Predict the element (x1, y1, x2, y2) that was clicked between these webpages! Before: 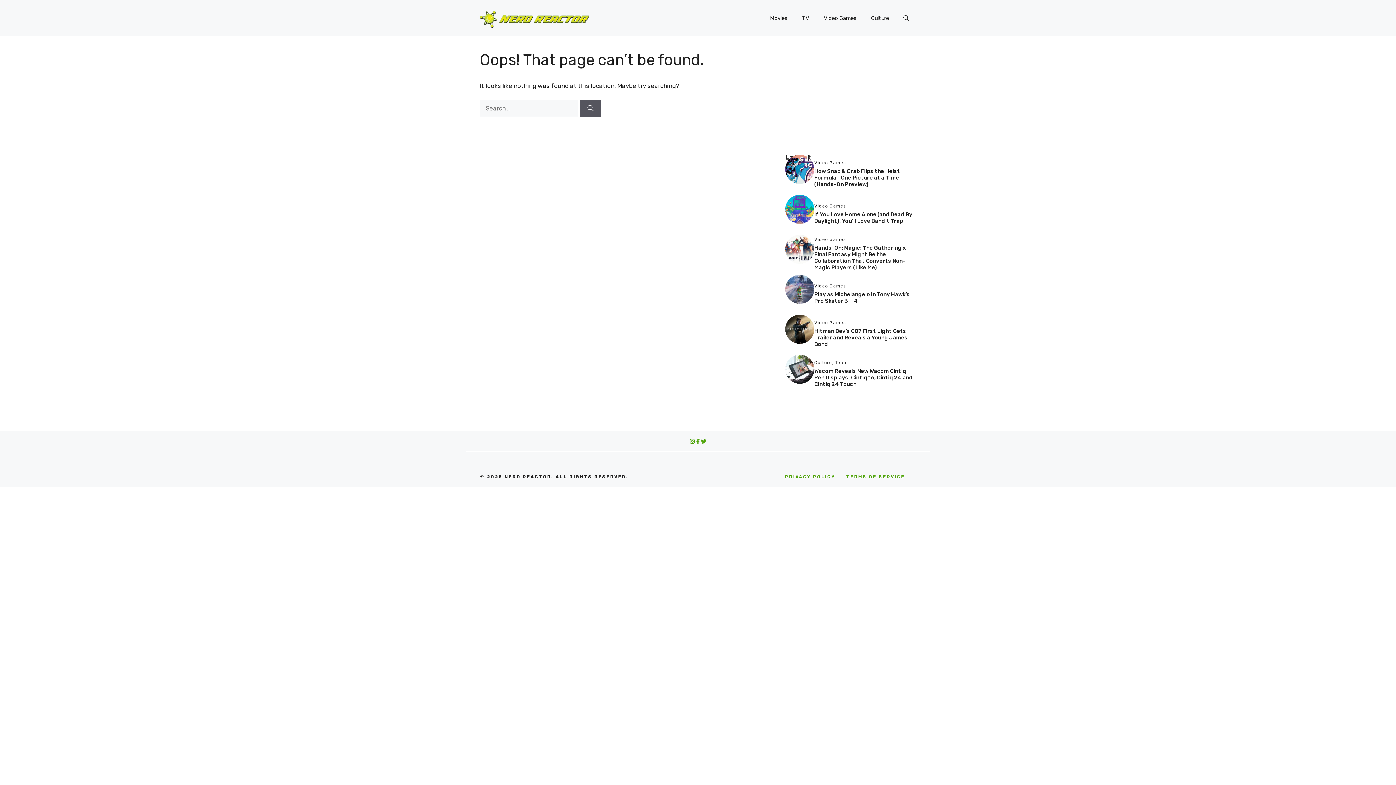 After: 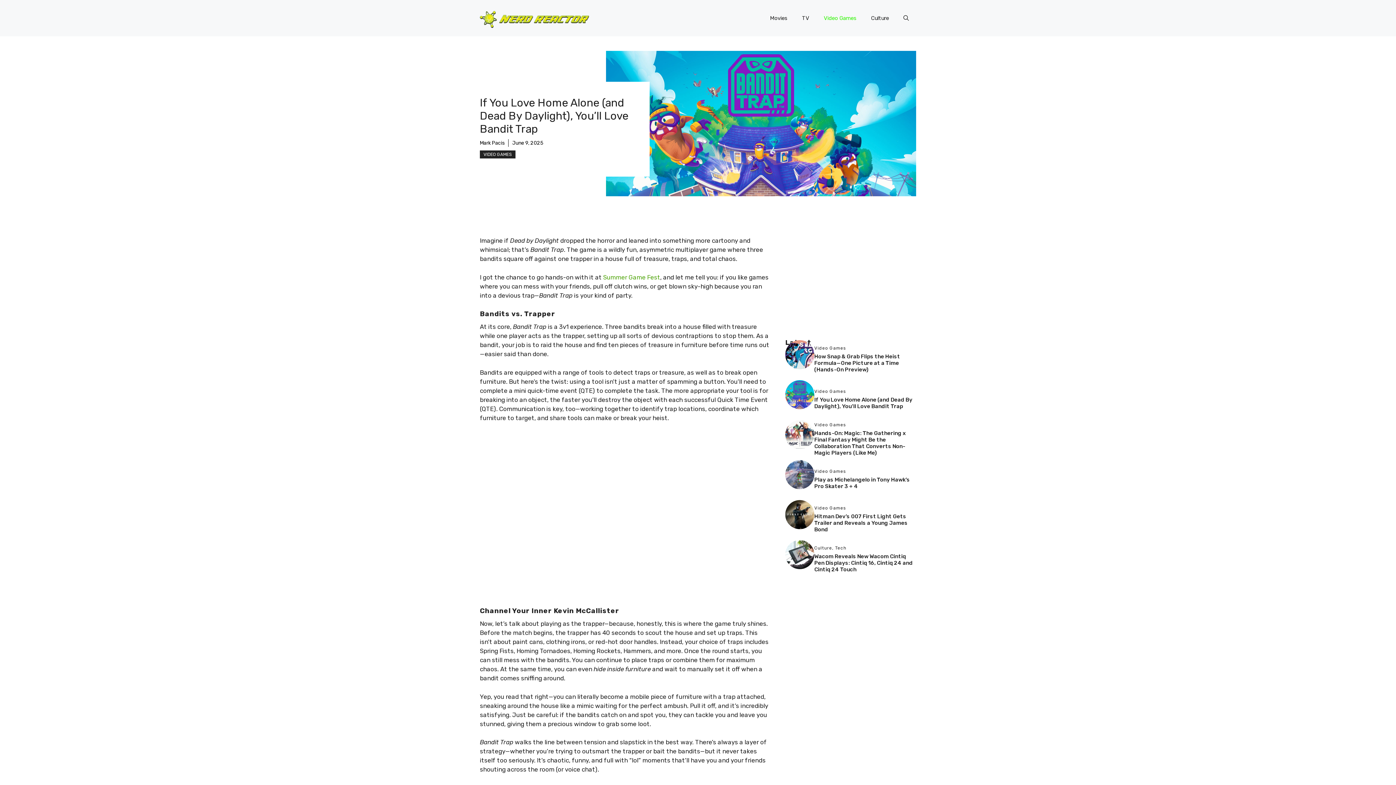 Action: label: If You Love Home Alone (and Dead By Daylight), You’ll Love Bandit Trap bbox: (814, 211, 912, 224)